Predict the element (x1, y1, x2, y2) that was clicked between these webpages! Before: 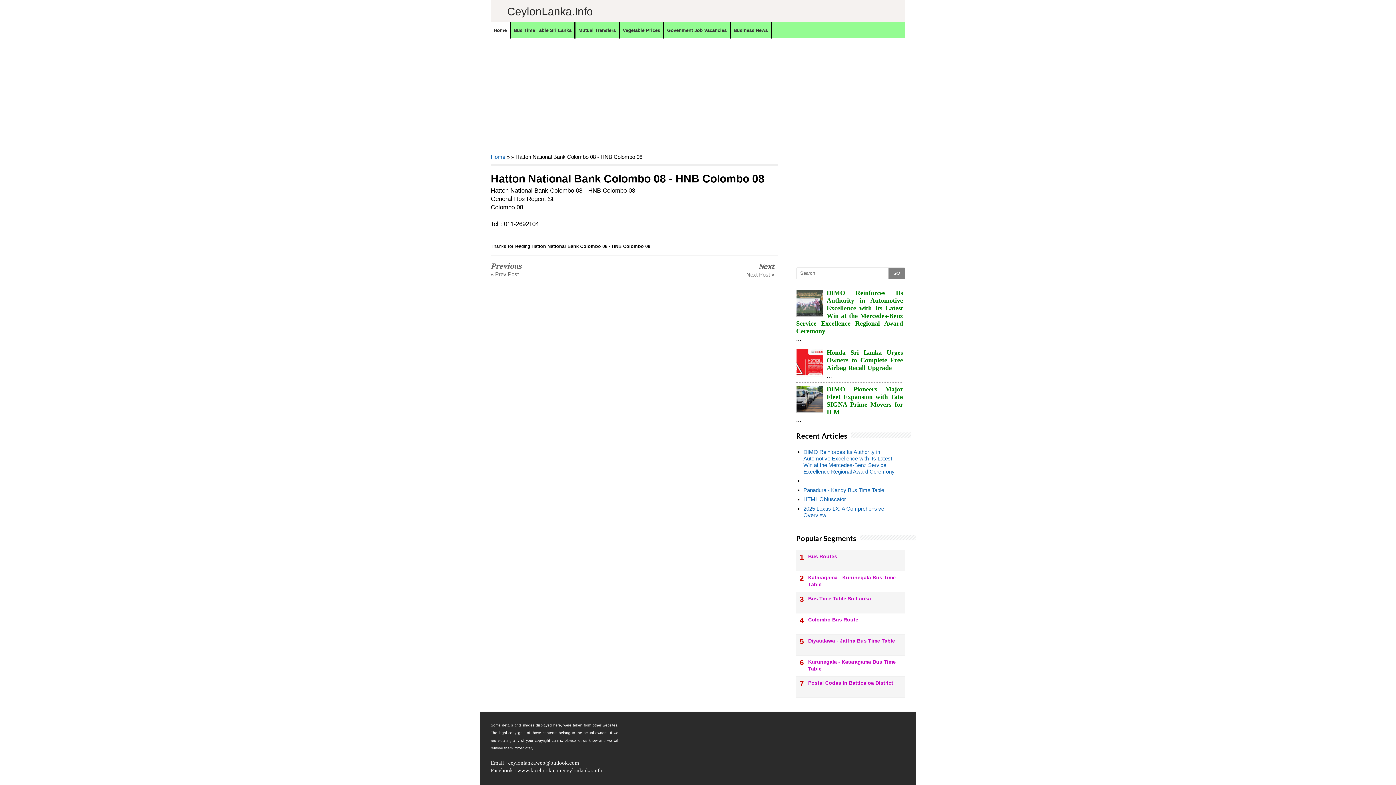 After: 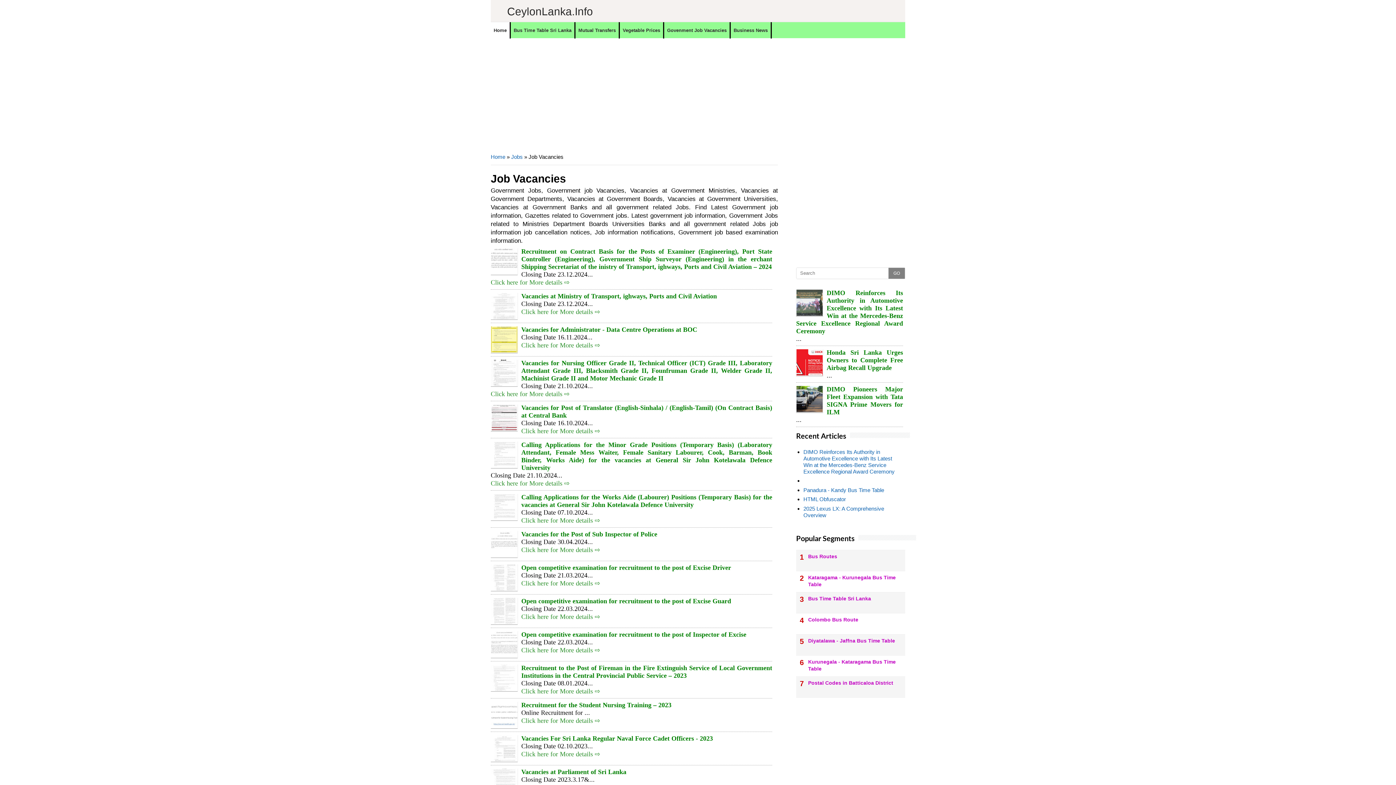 Action: bbox: (664, 22, 729, 38) label: Govenment Job Vacancies